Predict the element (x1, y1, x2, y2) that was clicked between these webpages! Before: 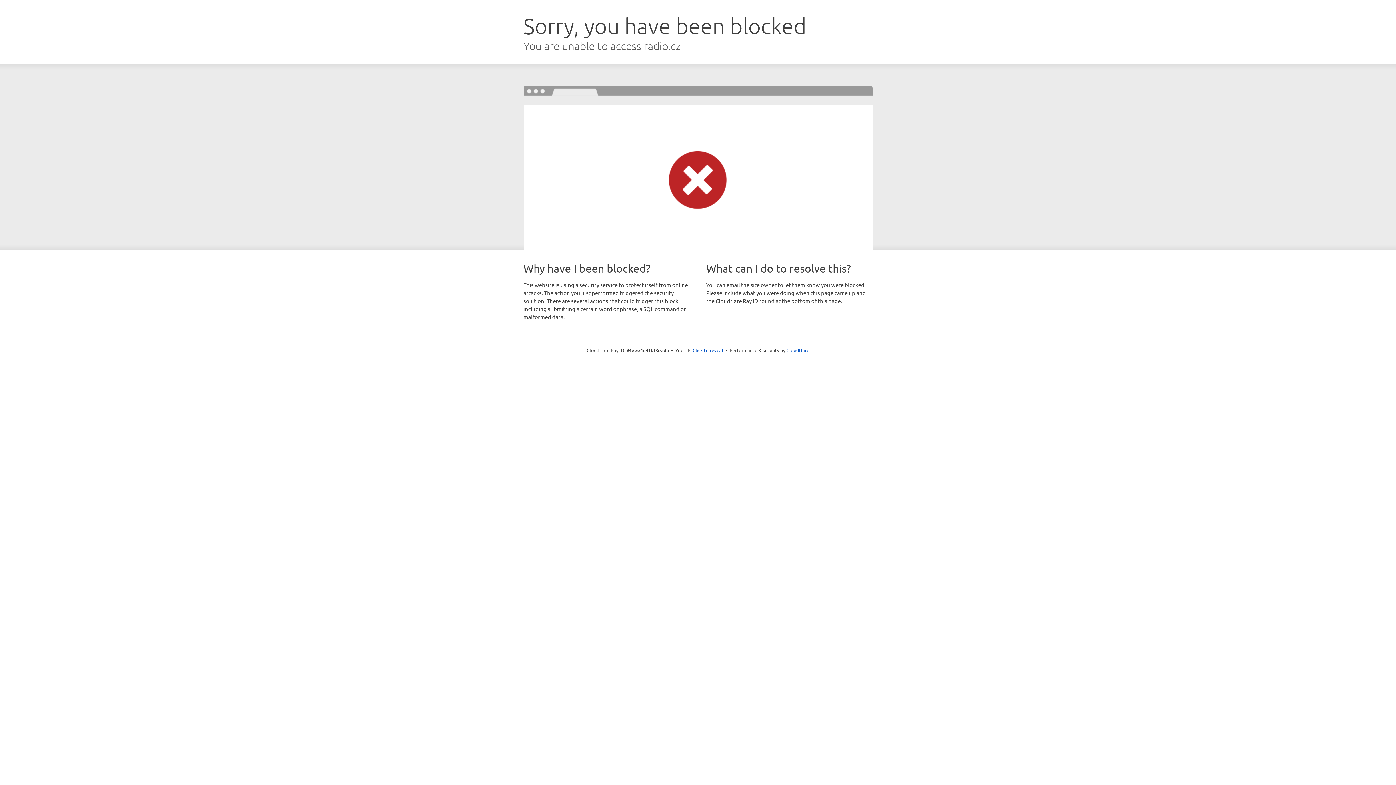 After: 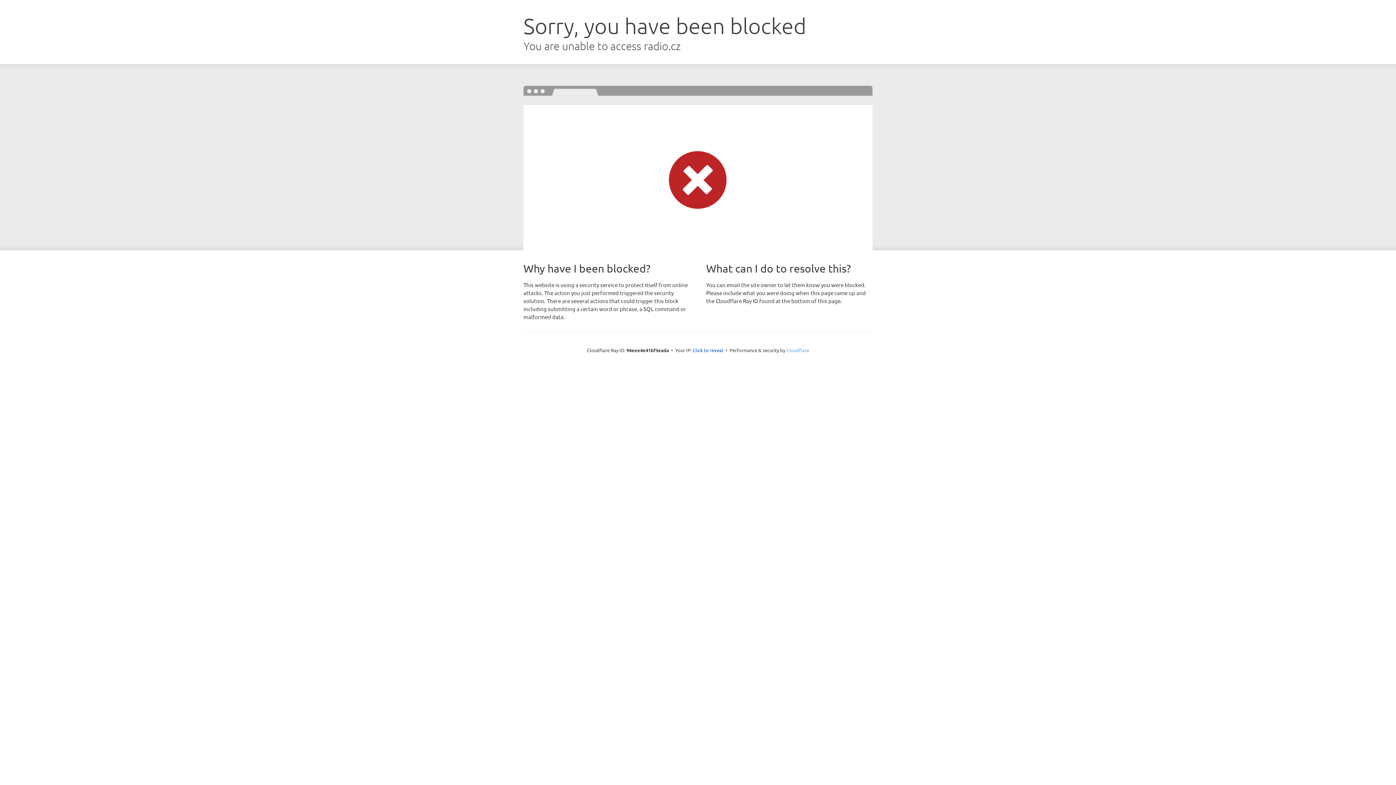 Action: bbox: (786, 347, 809, 353) label: Cloudflare